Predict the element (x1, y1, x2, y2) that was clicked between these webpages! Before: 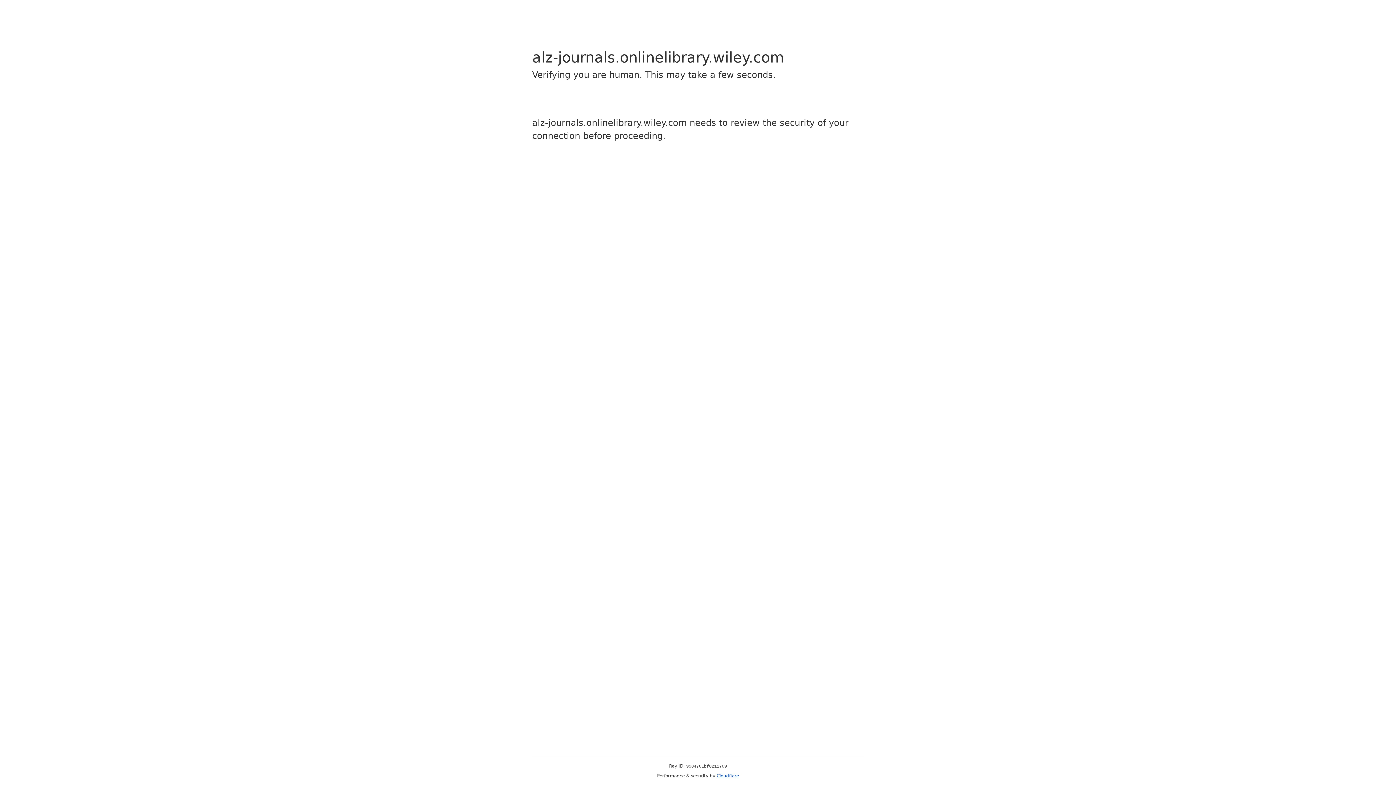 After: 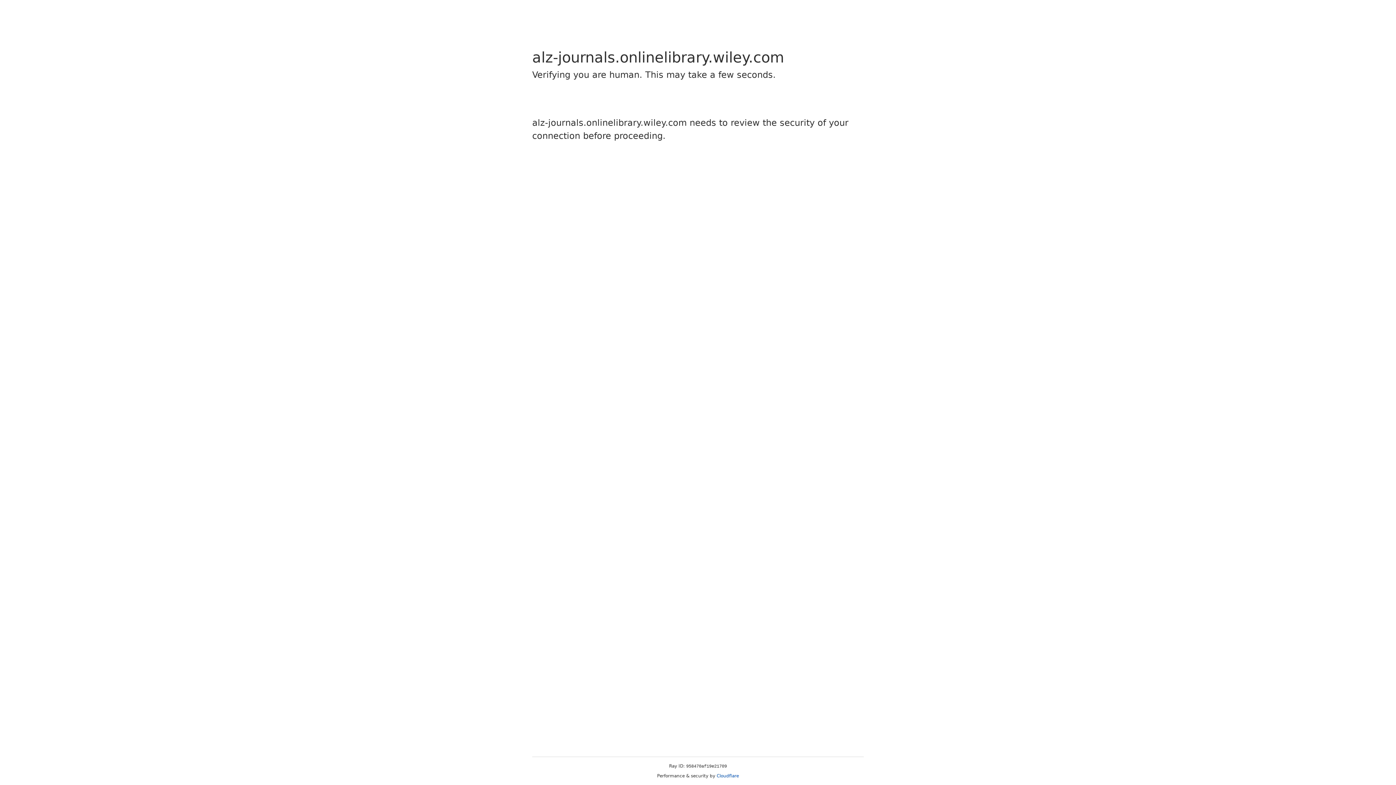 Action: bbox: (716, 773, 739, 778) label: Cloudflare